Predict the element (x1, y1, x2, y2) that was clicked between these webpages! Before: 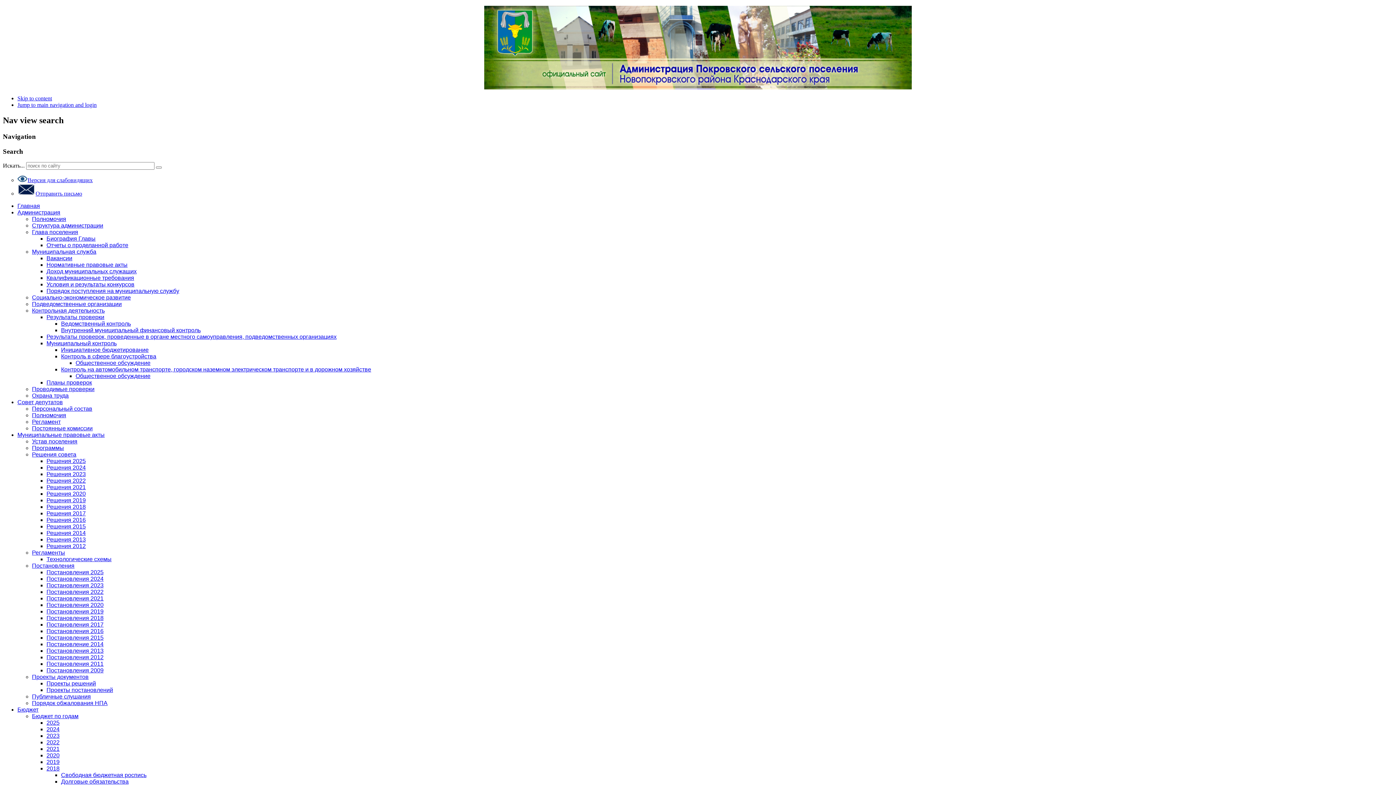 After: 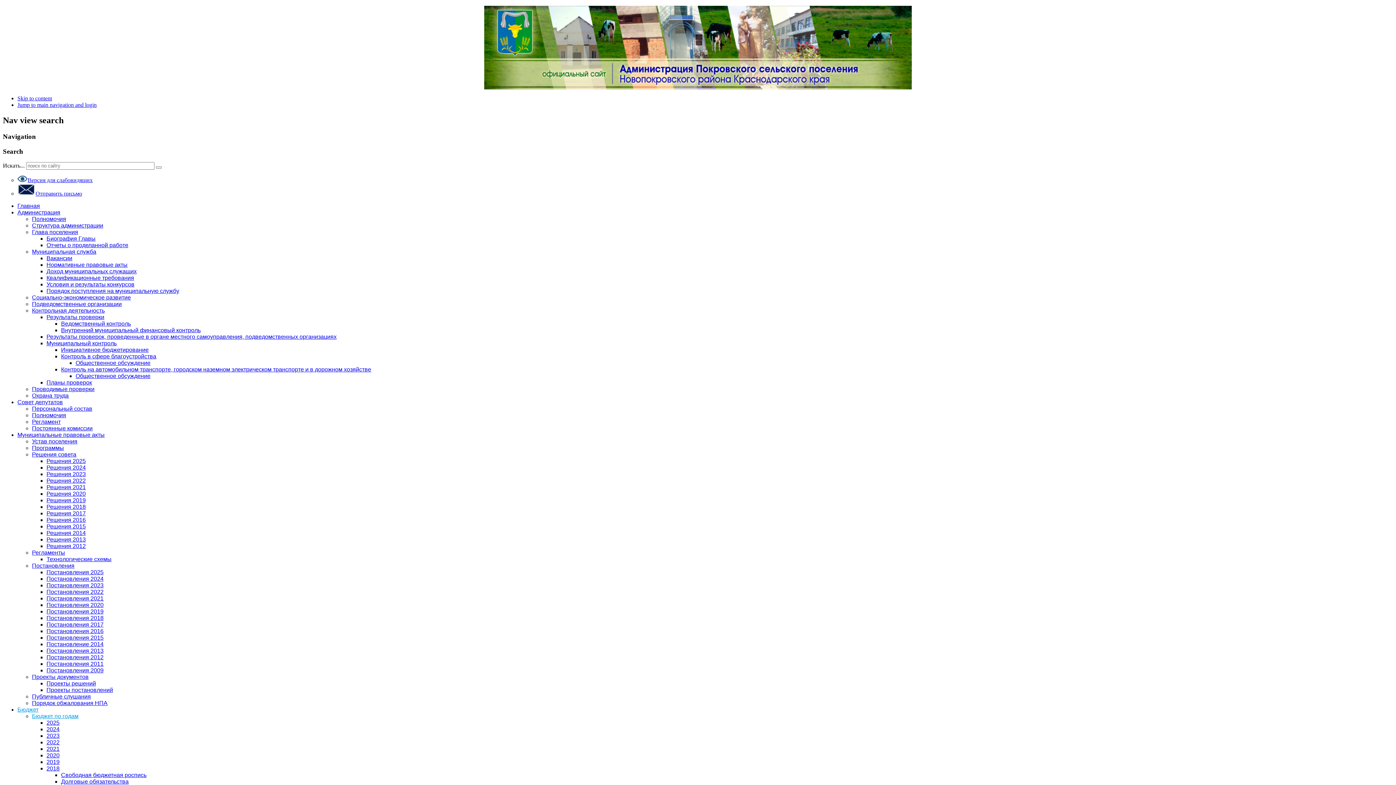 Action: bbox: (32, 713, 78, 719) label: Бюджет по годам